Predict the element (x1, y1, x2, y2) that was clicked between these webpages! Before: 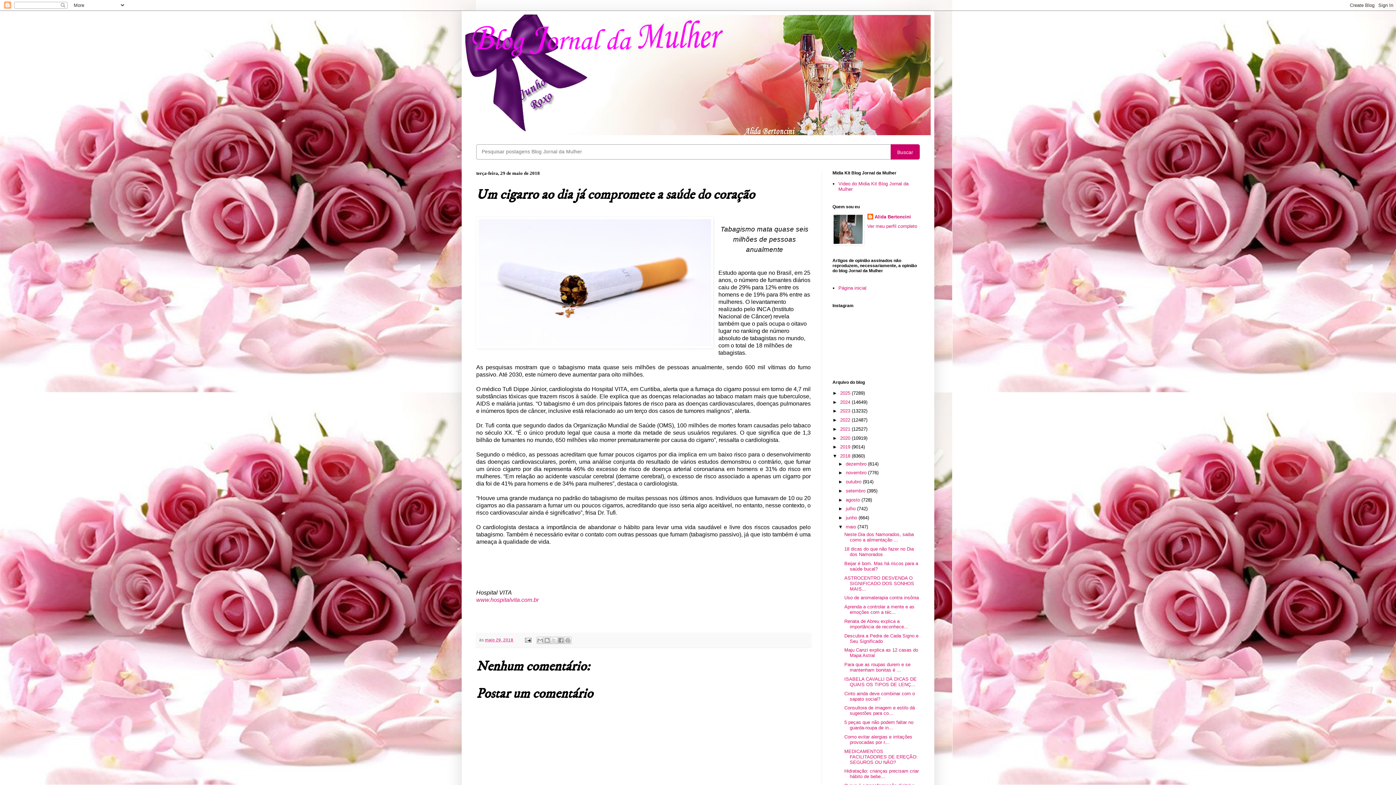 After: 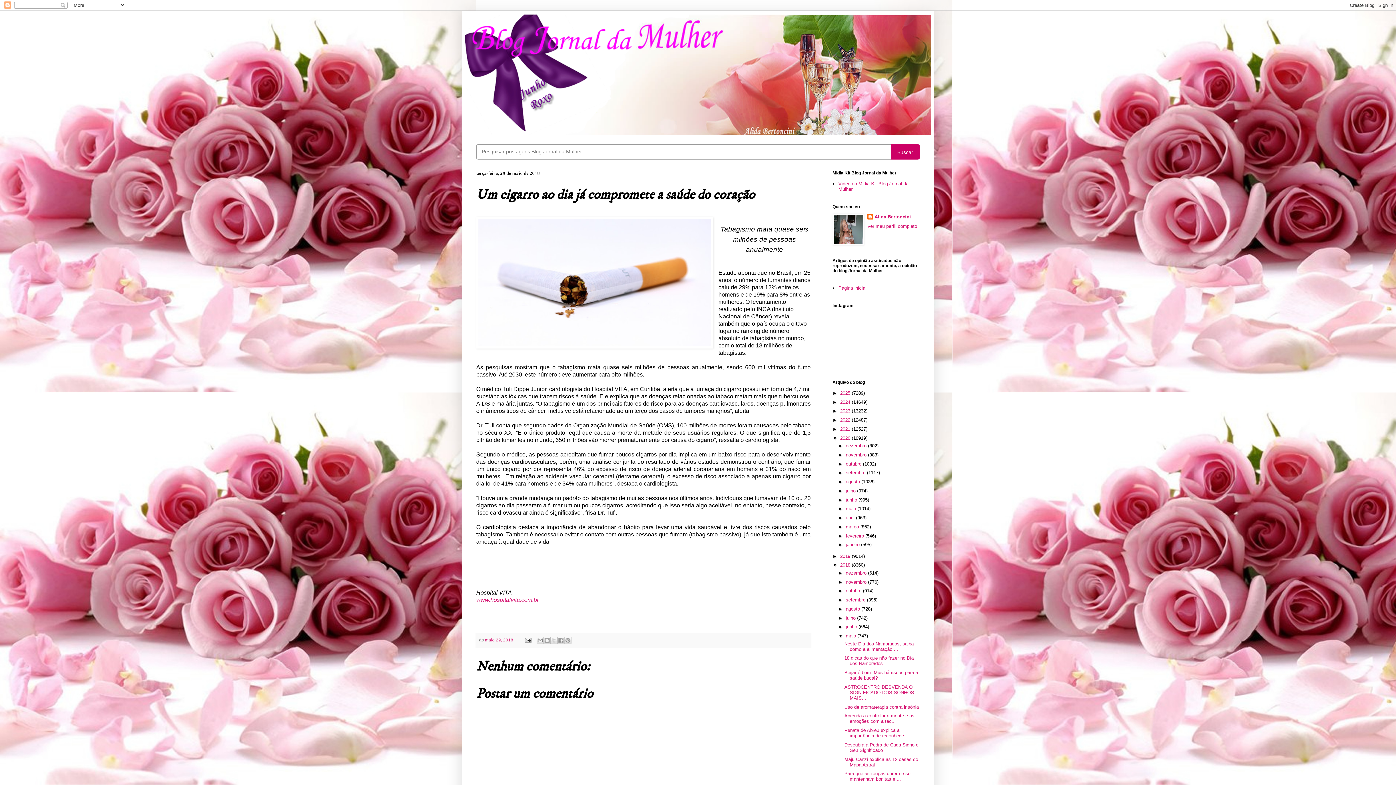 Action: label: ►   bbox: (832, 435, 840, 440)